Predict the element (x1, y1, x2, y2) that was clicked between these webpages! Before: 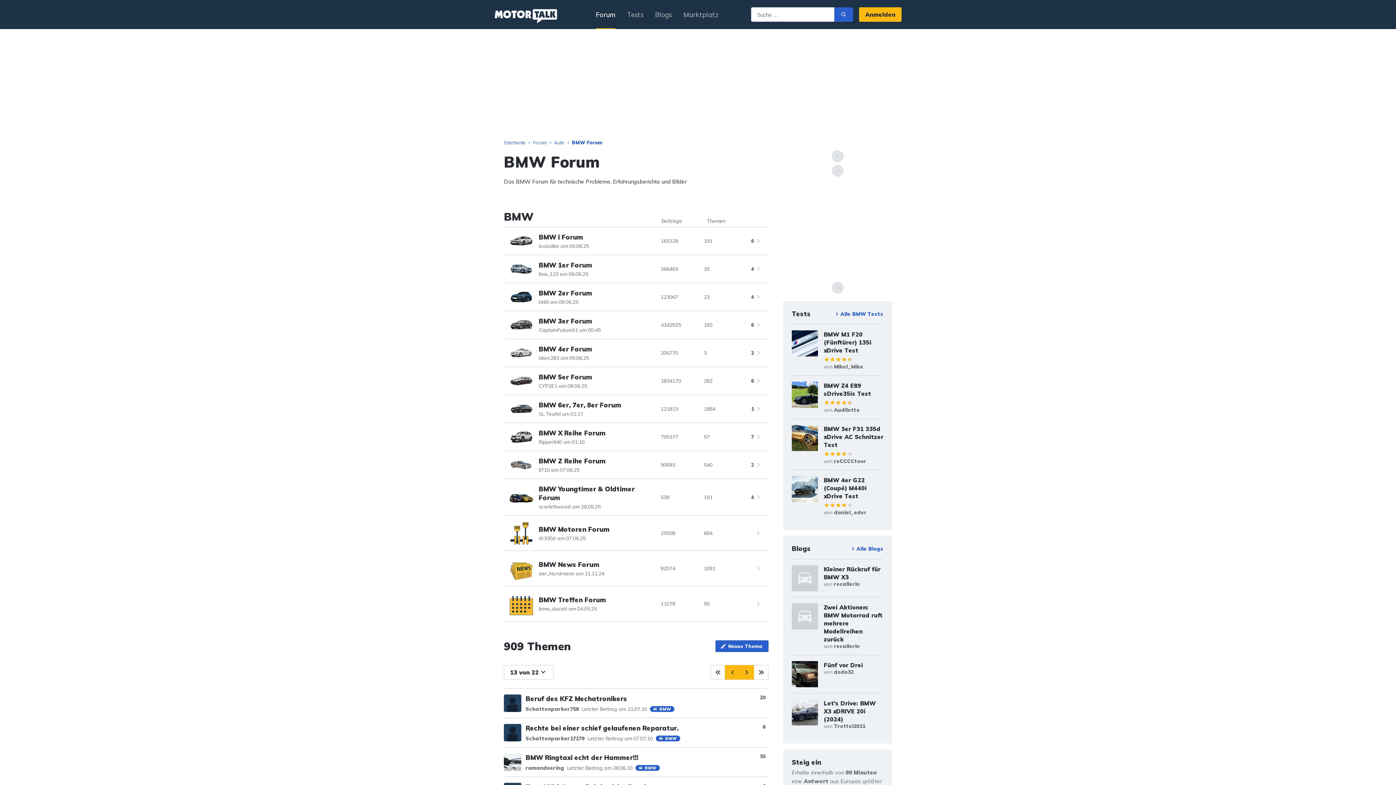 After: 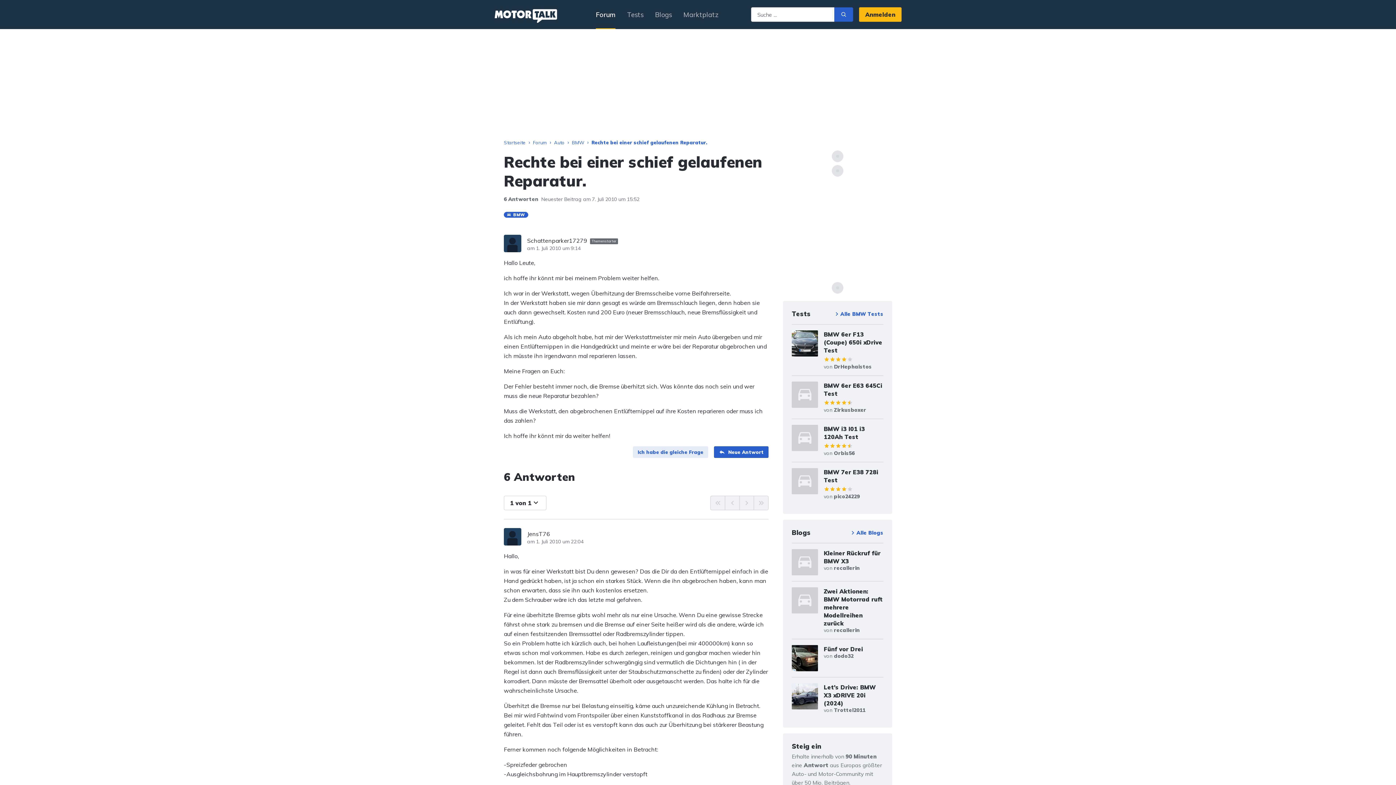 Action: label: Rechte bei einer schief gelaufenen Reparatur.
Schattenparker17279
Letzter Beitrag am 07.07.10
BMW
6 bbox: (504, 724, 768, 741)